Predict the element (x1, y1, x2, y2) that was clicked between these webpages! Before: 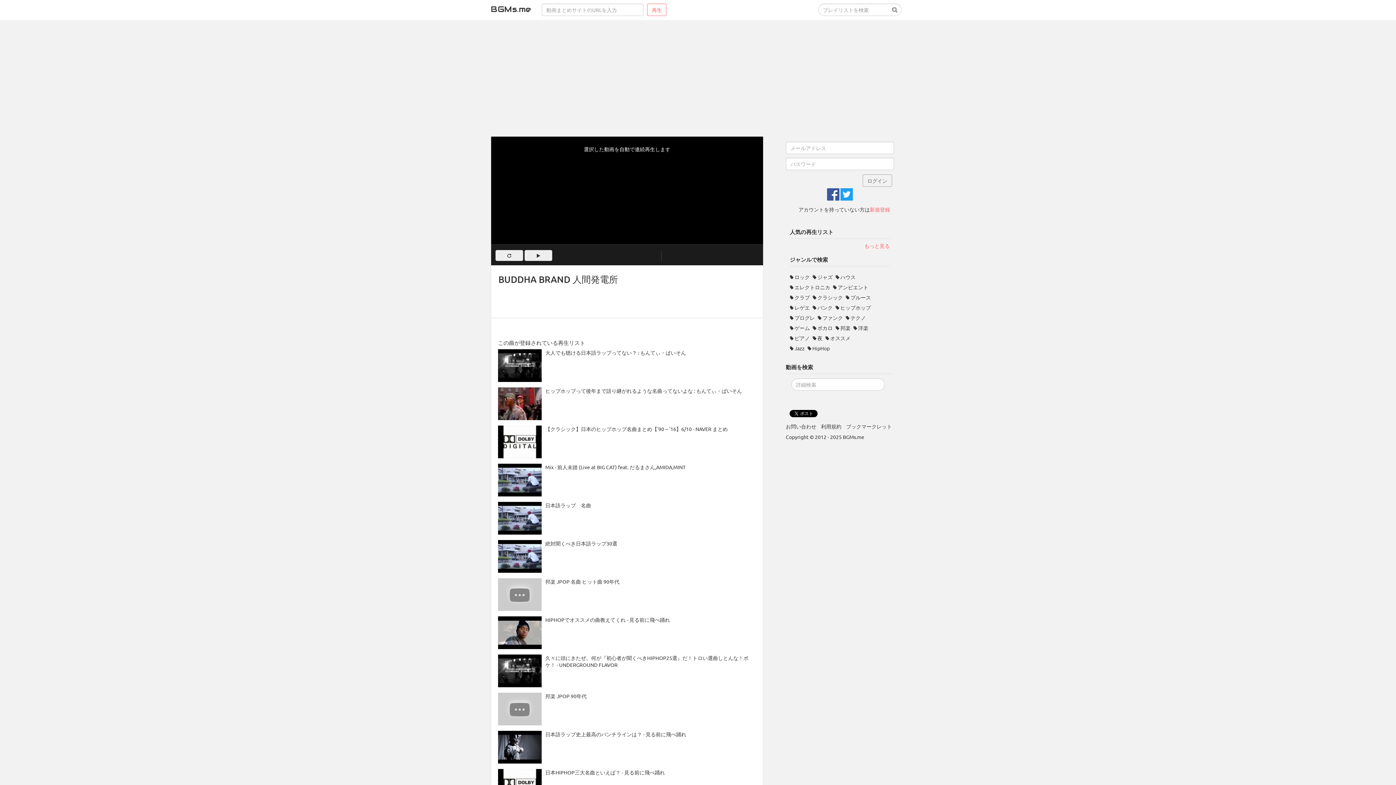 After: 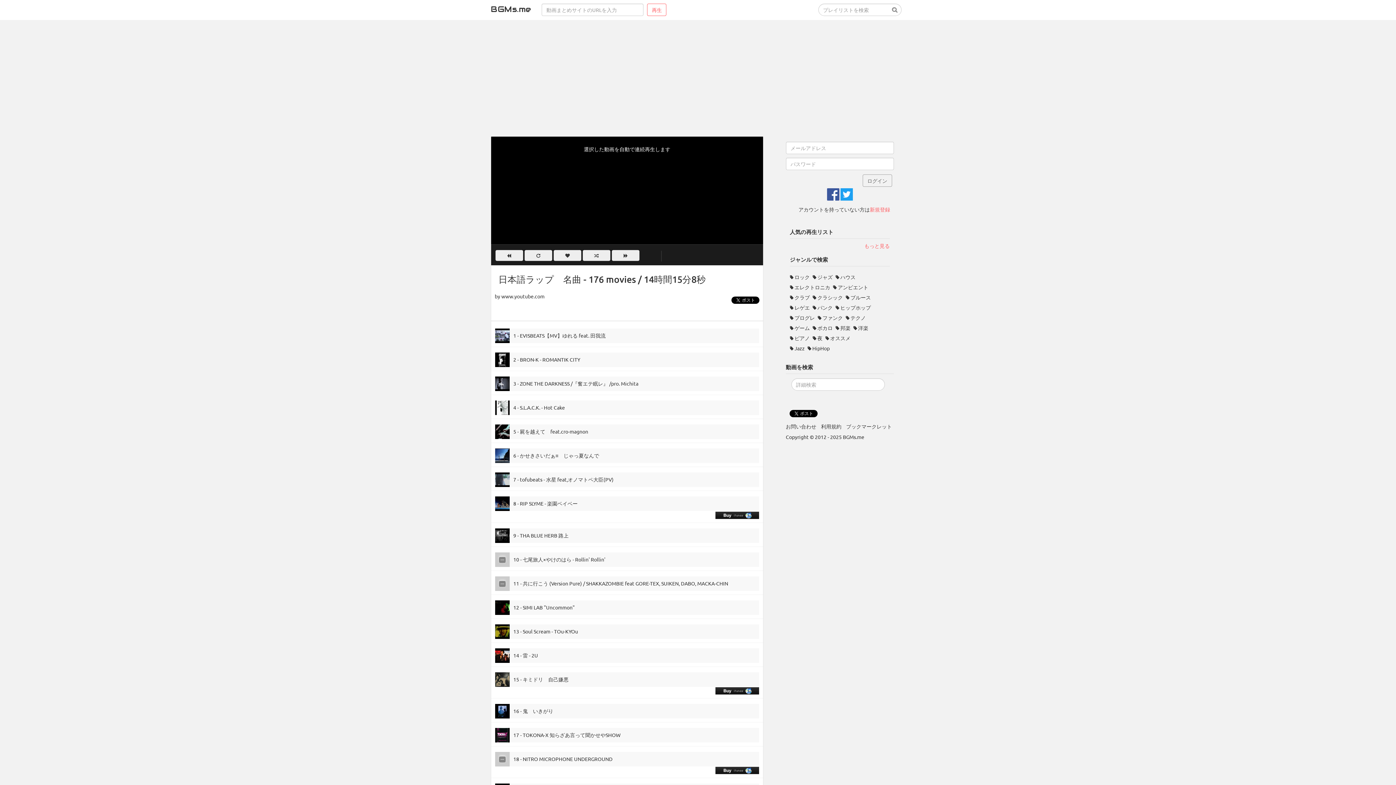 Action: bbox: (498, 502, 756, 534) label: 	

日本語ラップ　名曲